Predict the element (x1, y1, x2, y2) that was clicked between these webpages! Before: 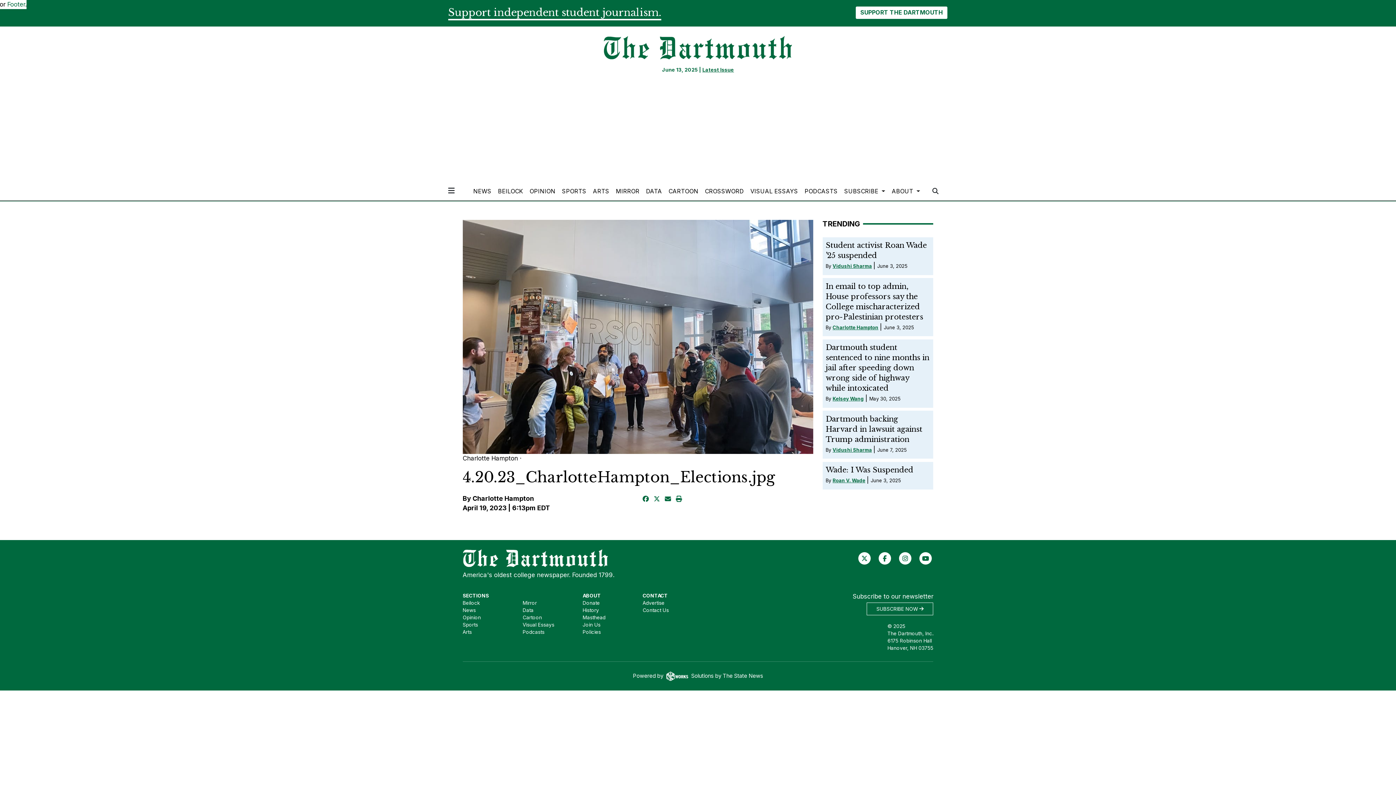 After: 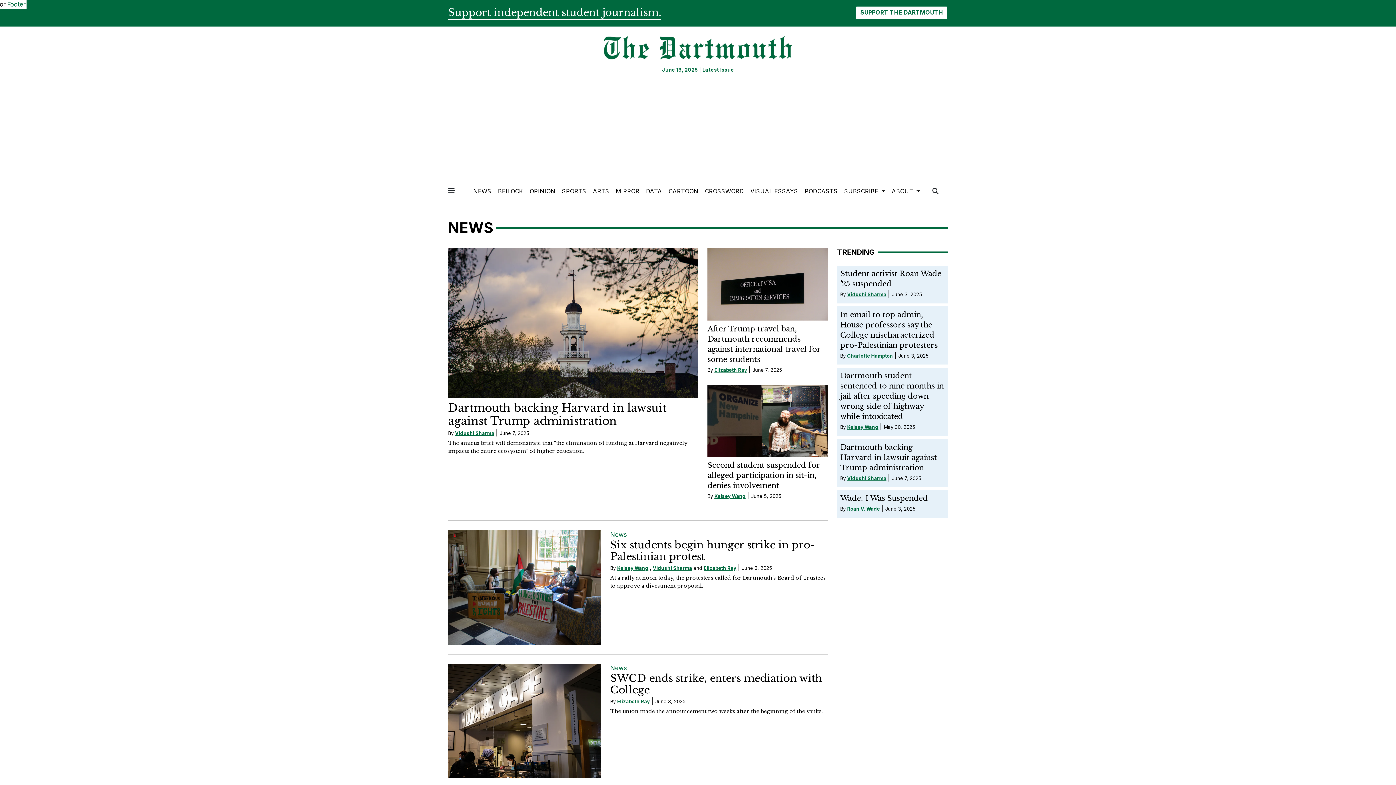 Action: bbox: (470, 185, 494, 197) label: NEWS